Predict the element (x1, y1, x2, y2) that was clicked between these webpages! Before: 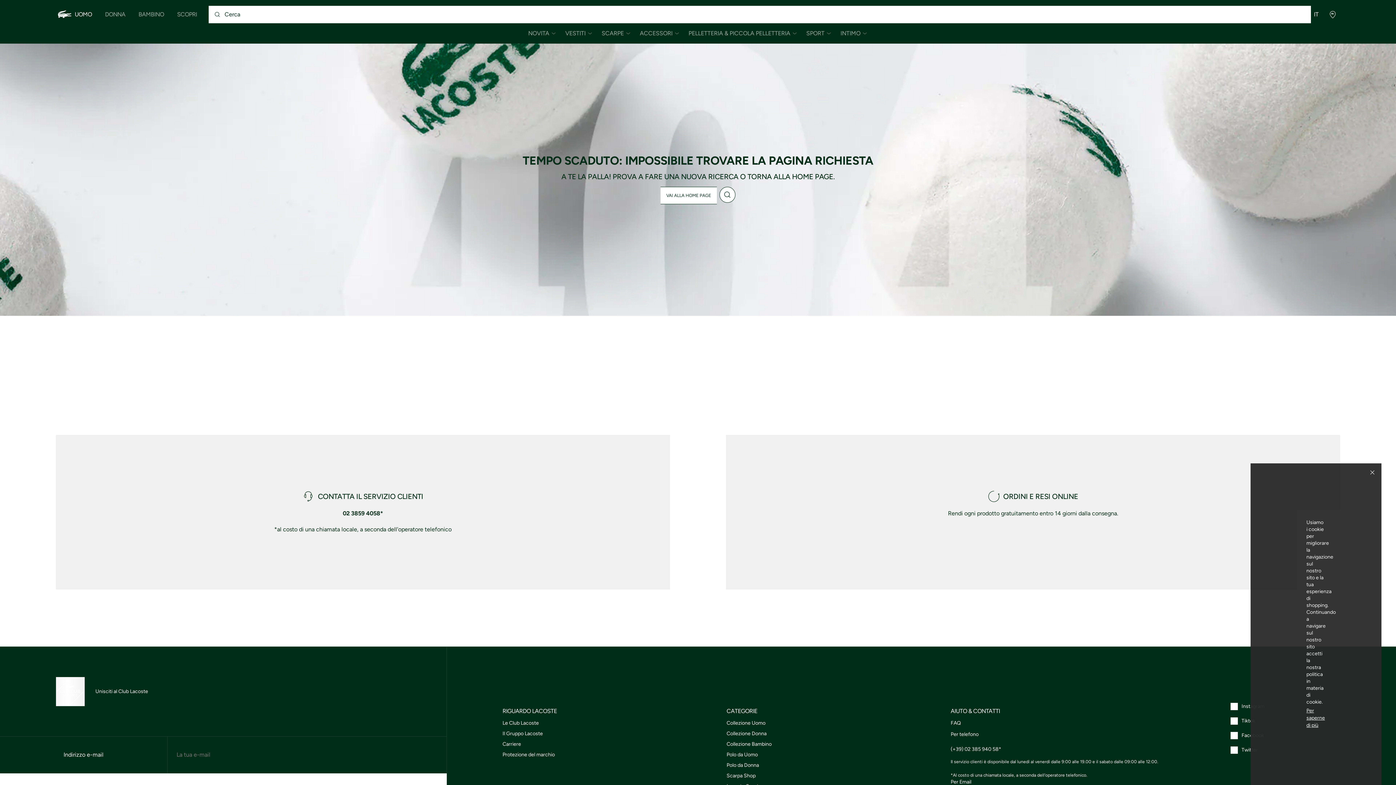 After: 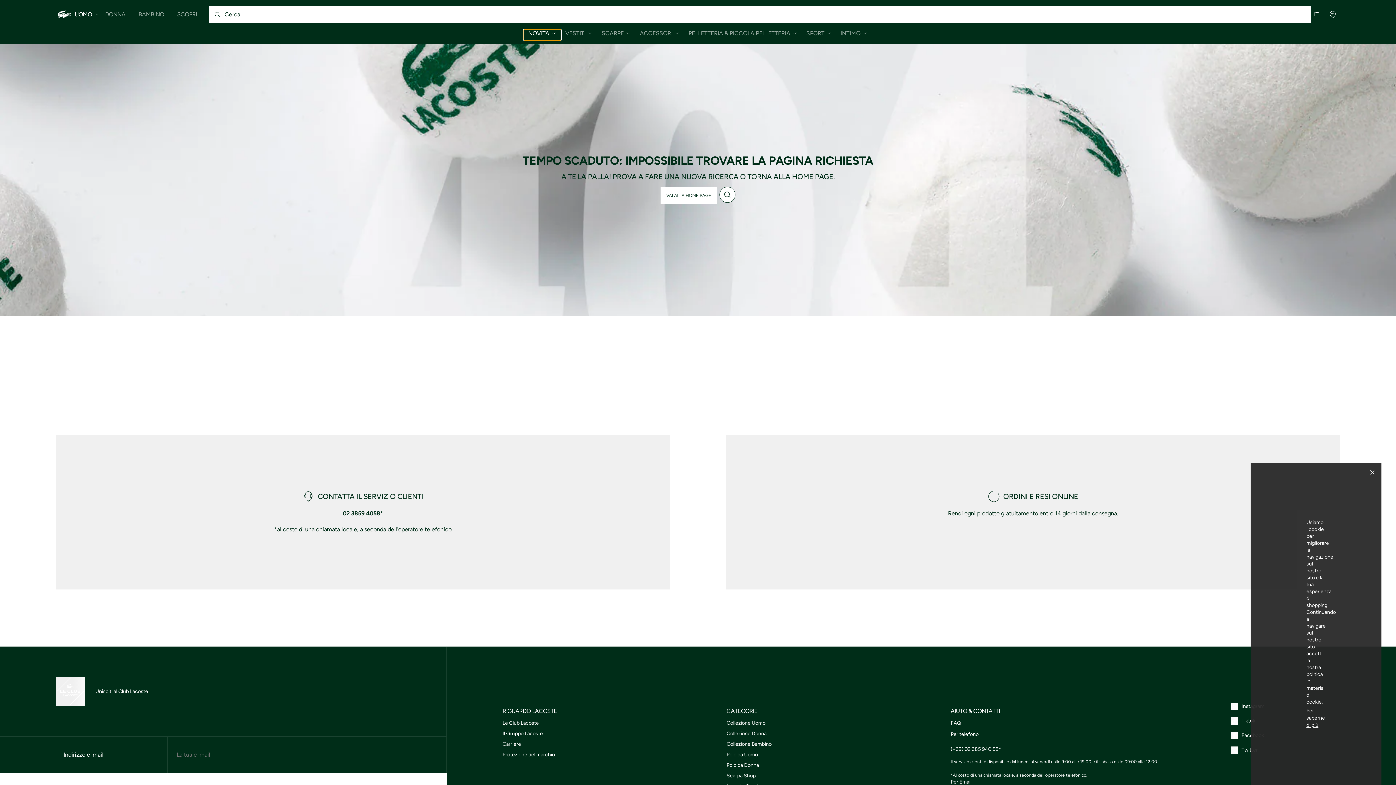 Action: label: Apri il sottomenu Uomo/Novita bbox: (524, 29, 561, 40)